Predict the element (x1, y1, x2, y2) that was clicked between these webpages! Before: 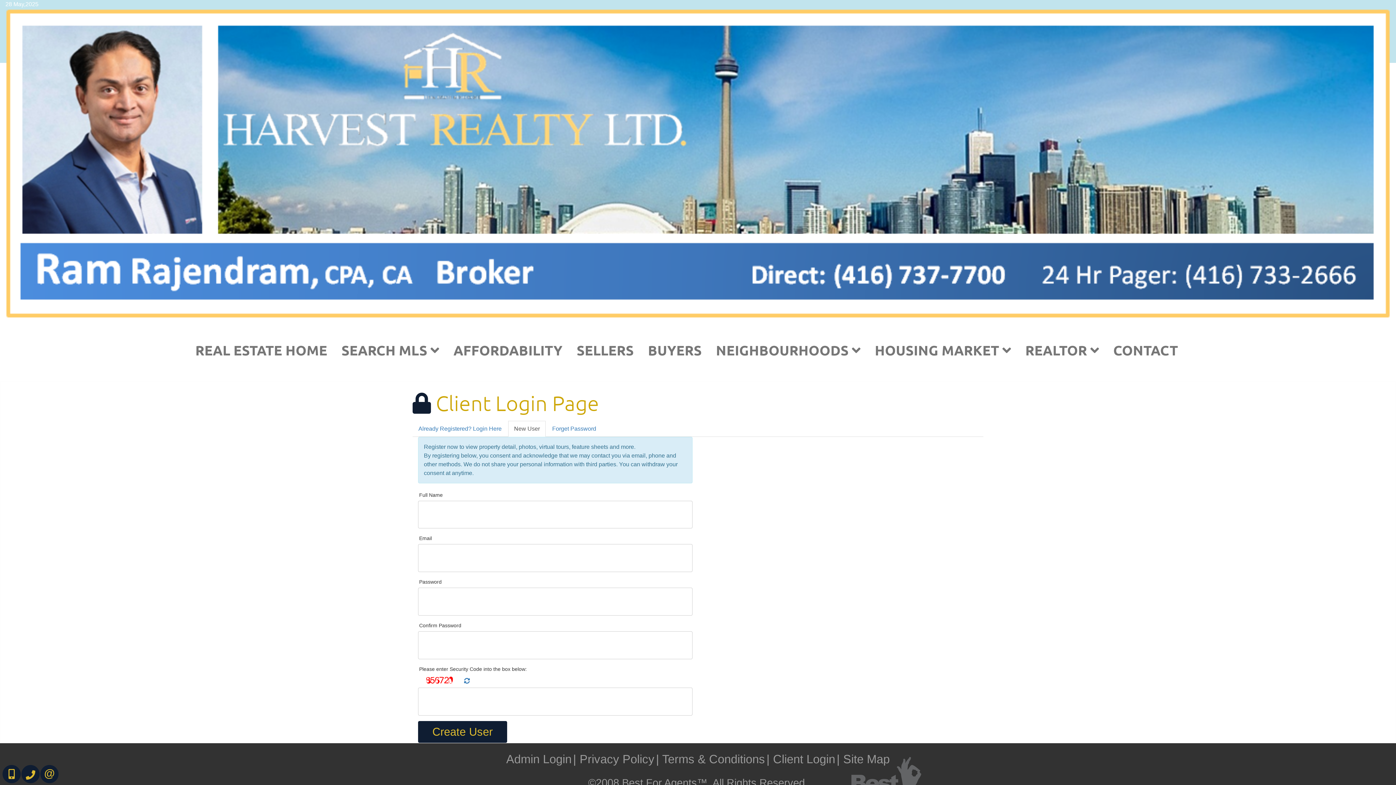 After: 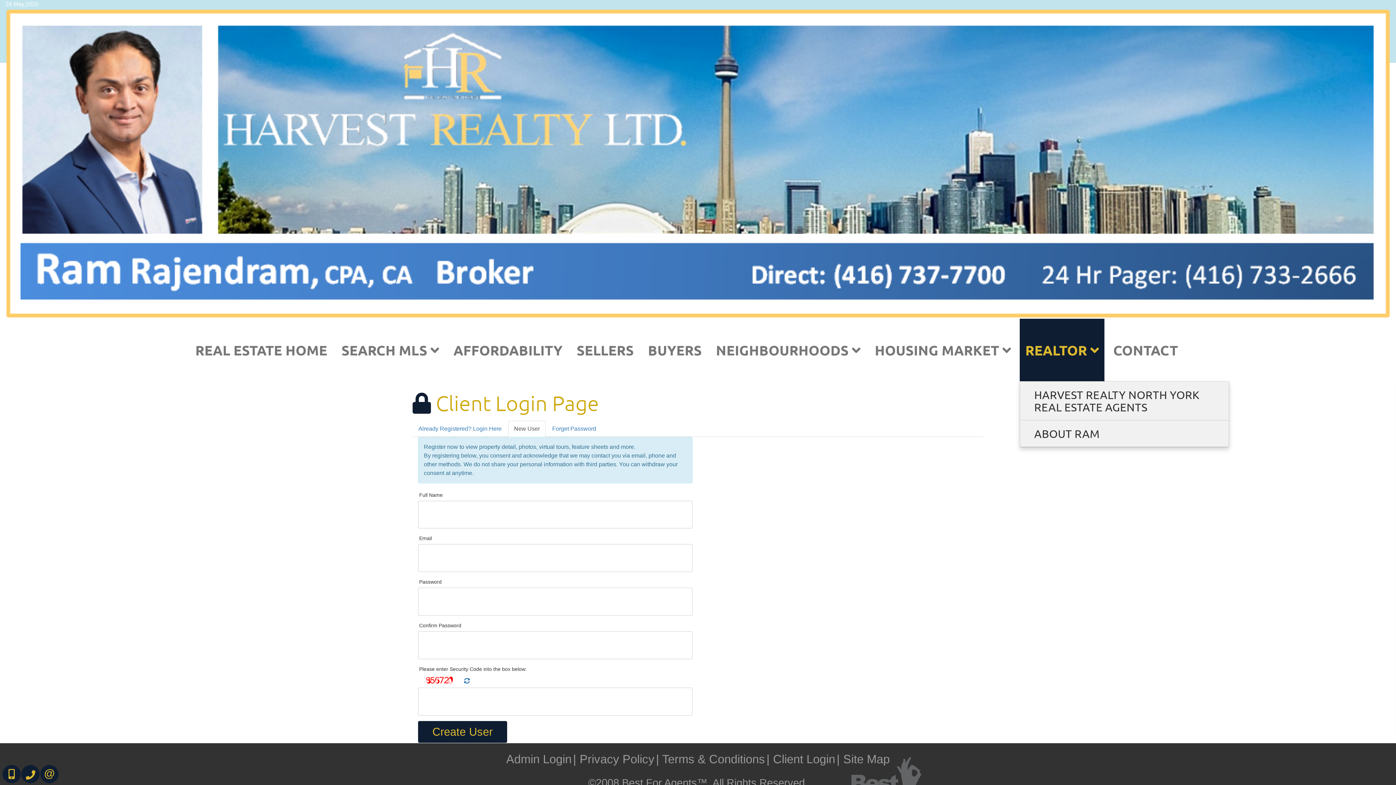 Action: bbox: (1020, 318, 1104, 381) label: REALTOR 